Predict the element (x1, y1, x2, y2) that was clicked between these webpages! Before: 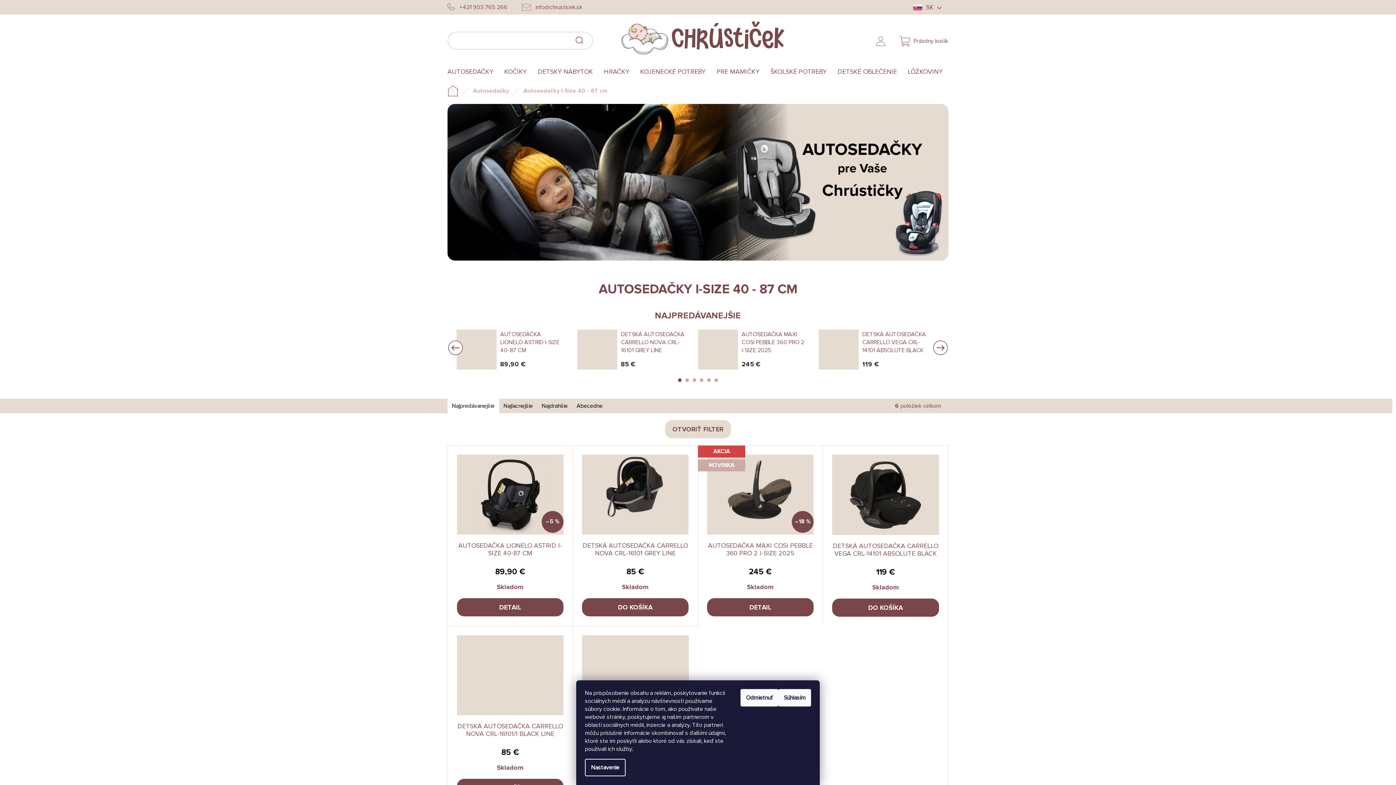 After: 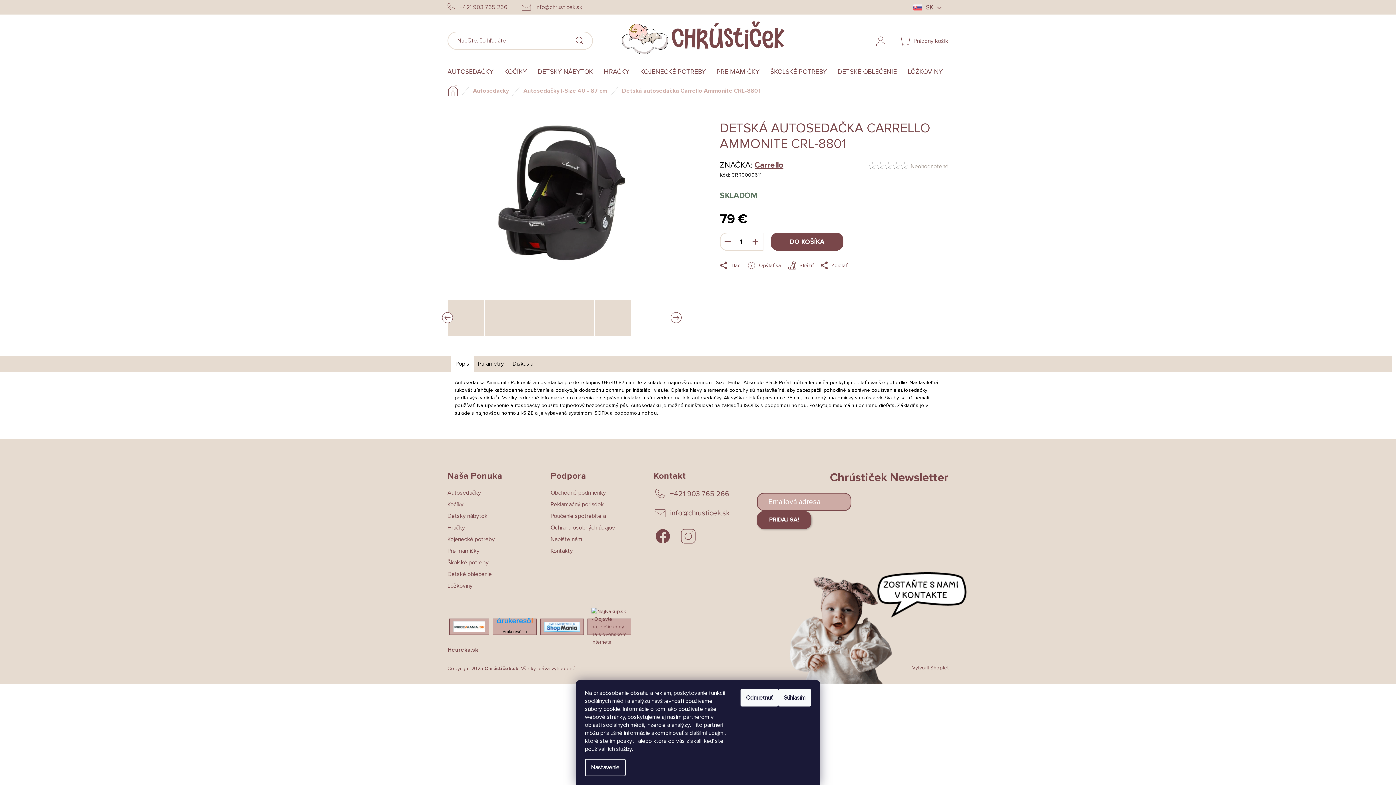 Action: bbox: (582, 635, 689, 715)